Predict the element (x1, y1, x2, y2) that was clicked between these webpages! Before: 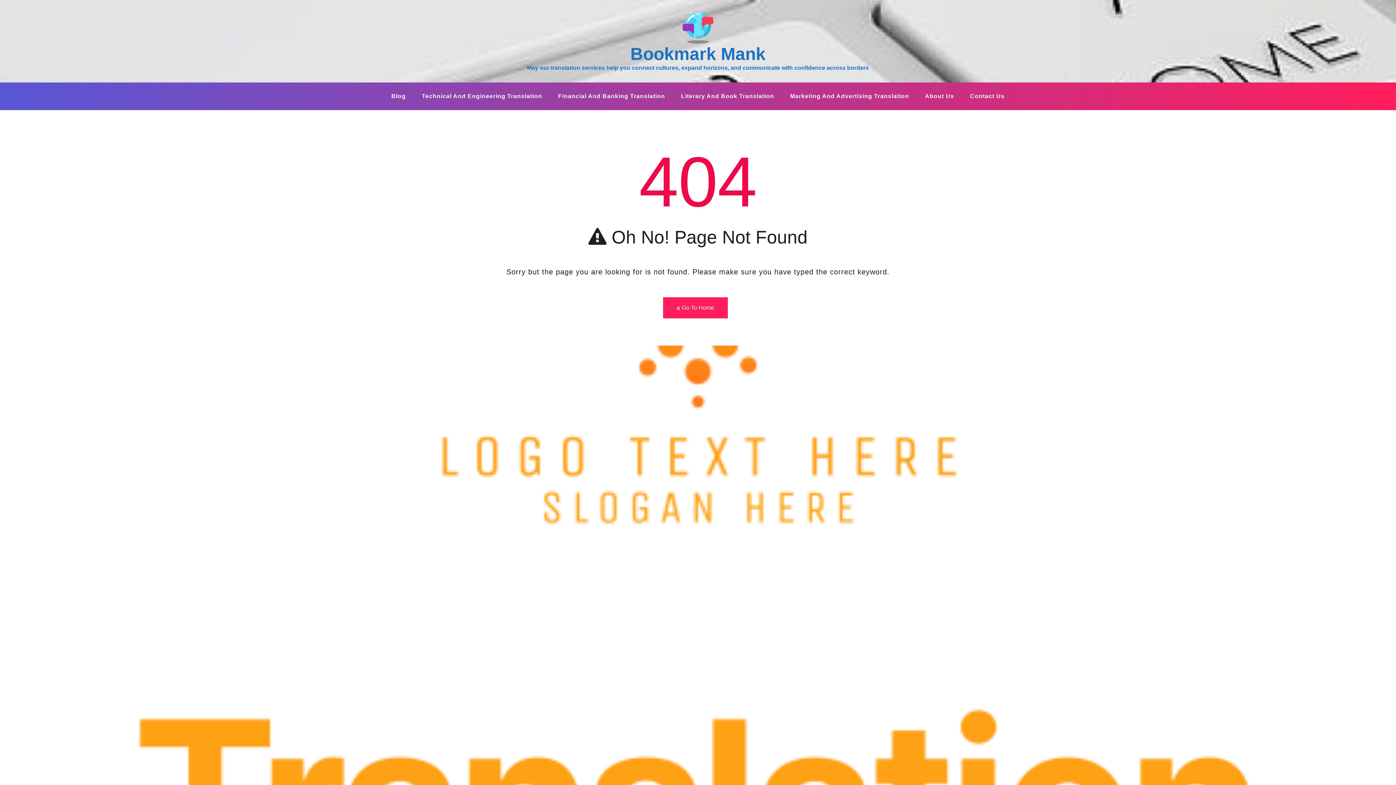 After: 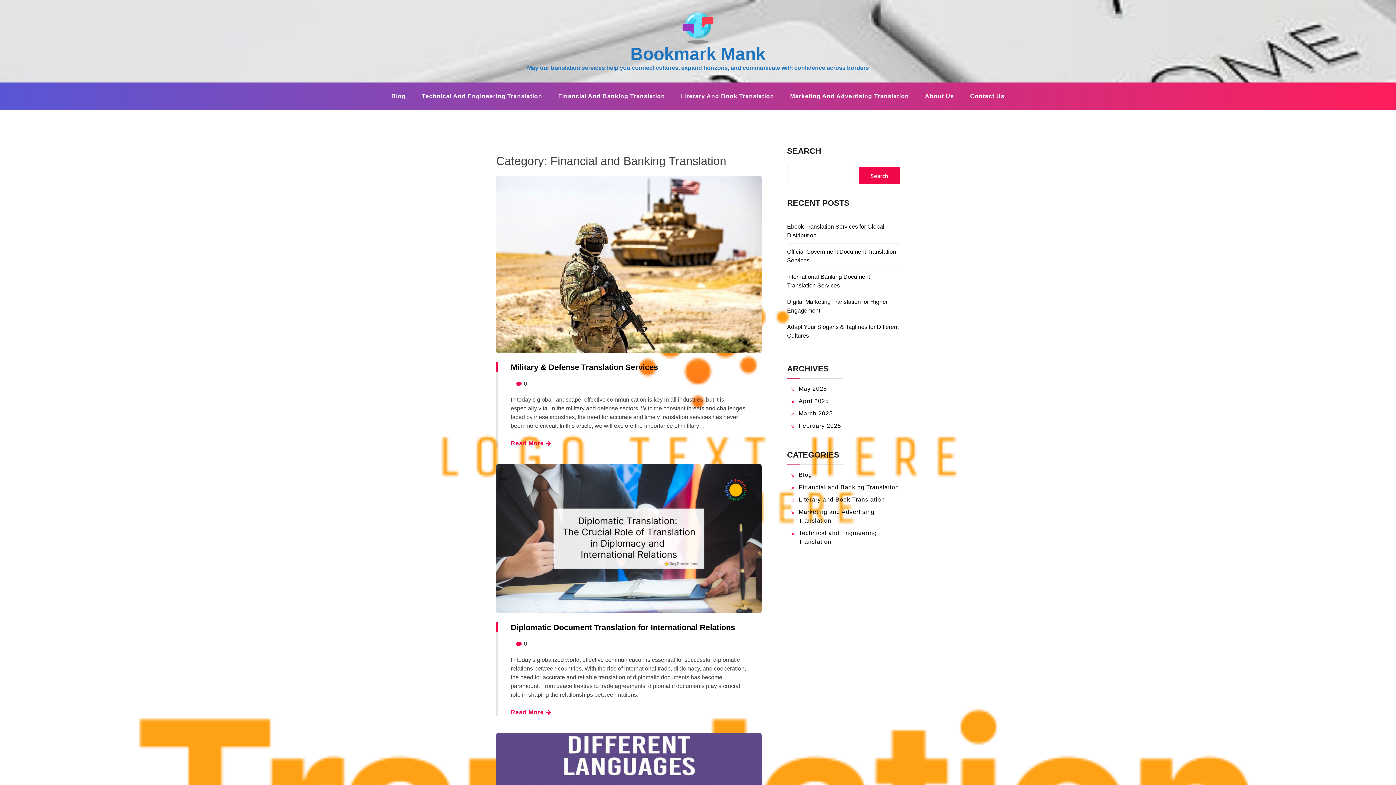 Action: label: Financial And Banking Translation bbox: (551, 86, 672, 106)